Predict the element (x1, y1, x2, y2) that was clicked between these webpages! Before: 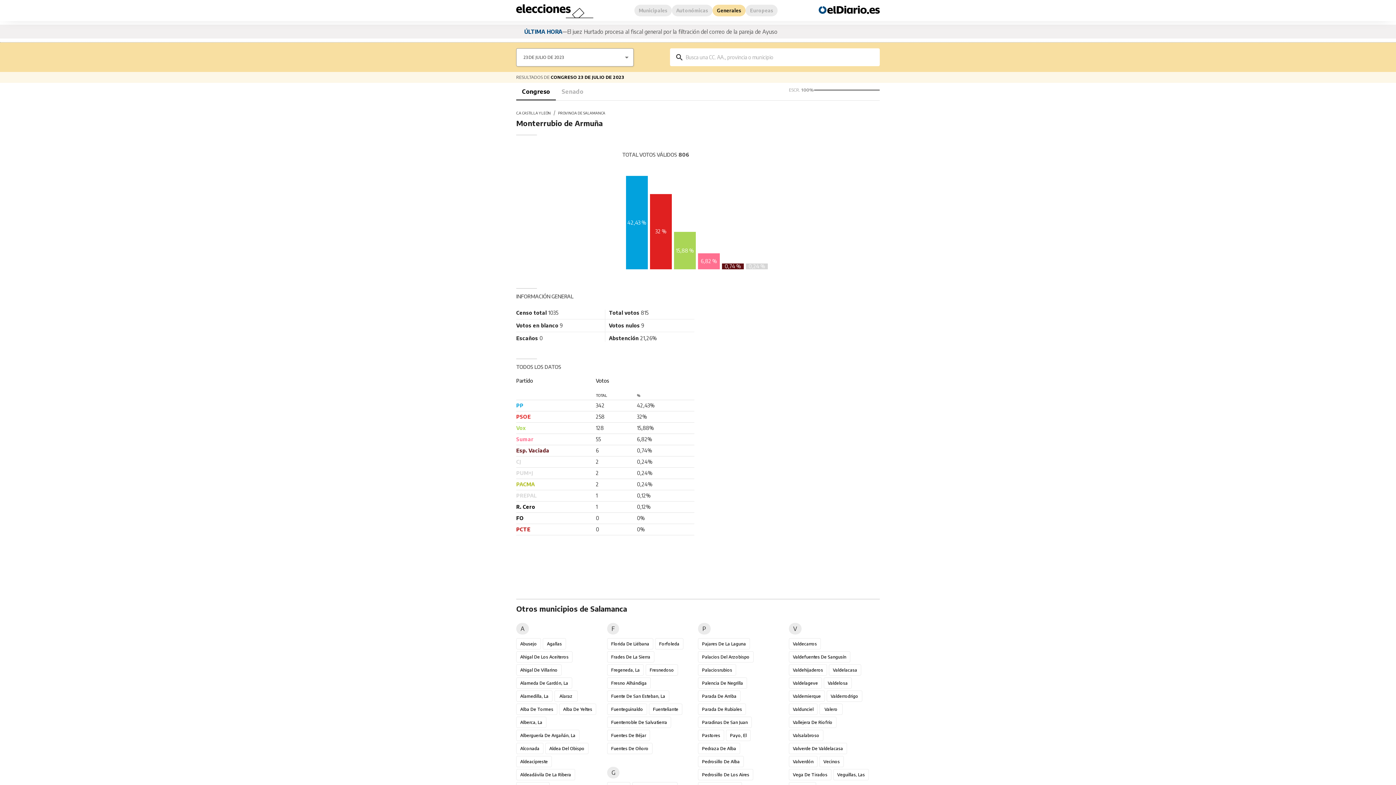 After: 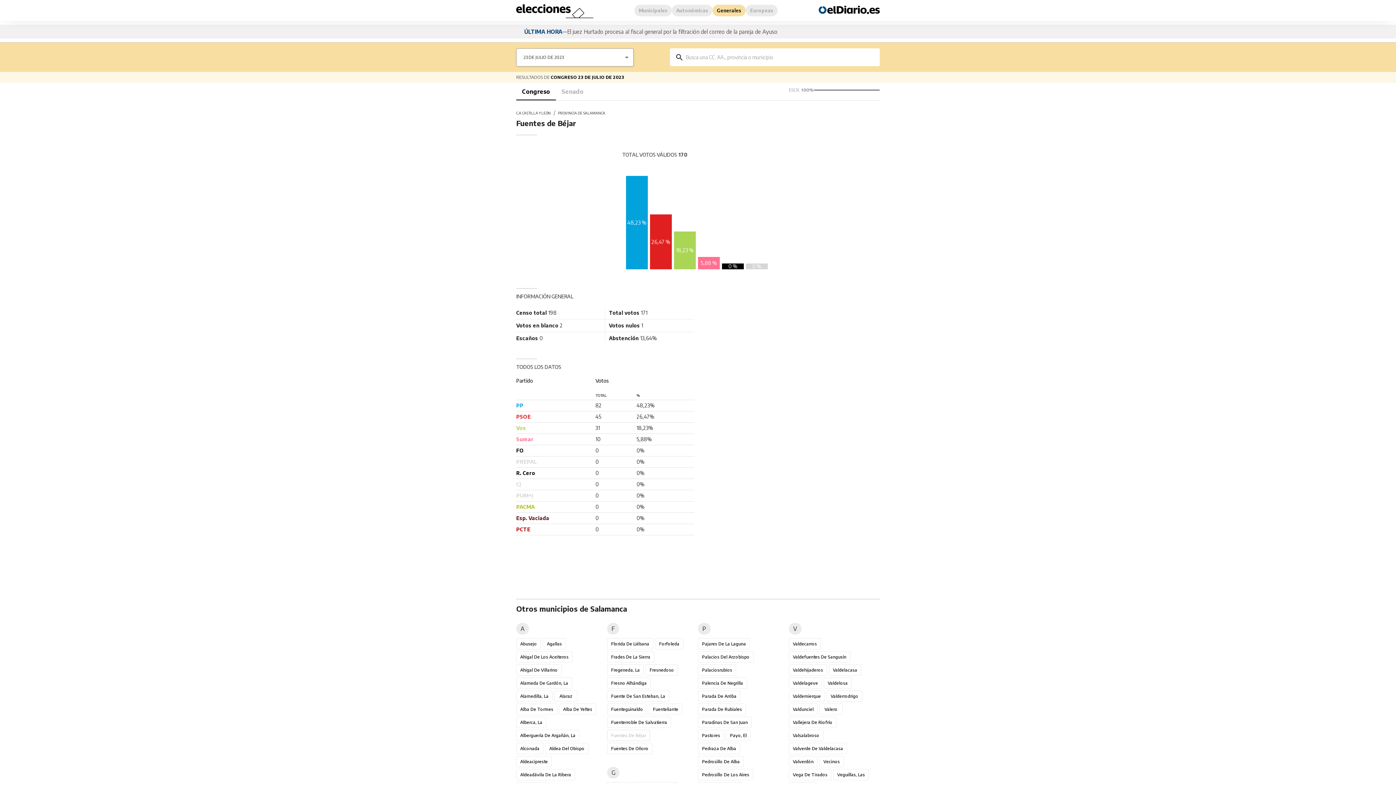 Action: label: Fuentes De Béjar bbox: (607, 730, 650, 741)